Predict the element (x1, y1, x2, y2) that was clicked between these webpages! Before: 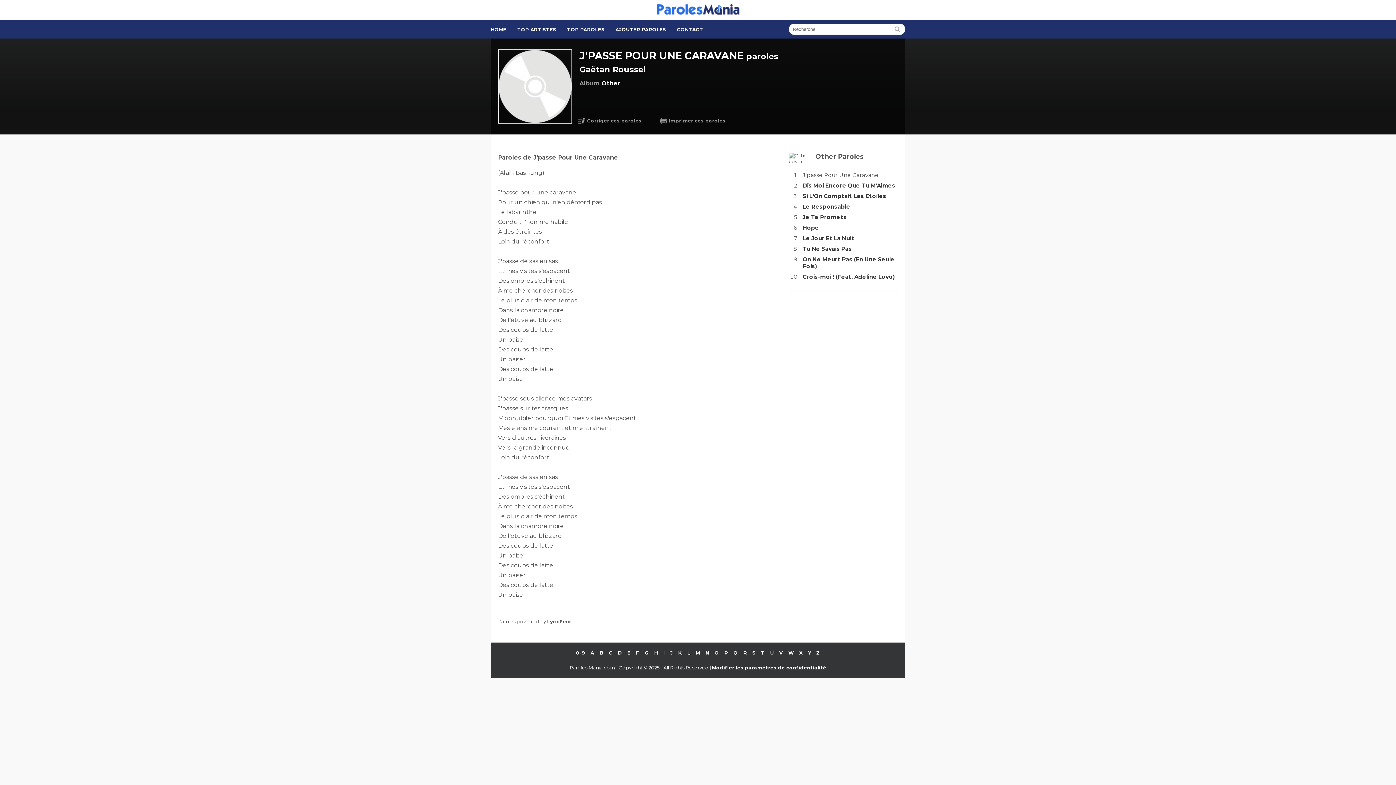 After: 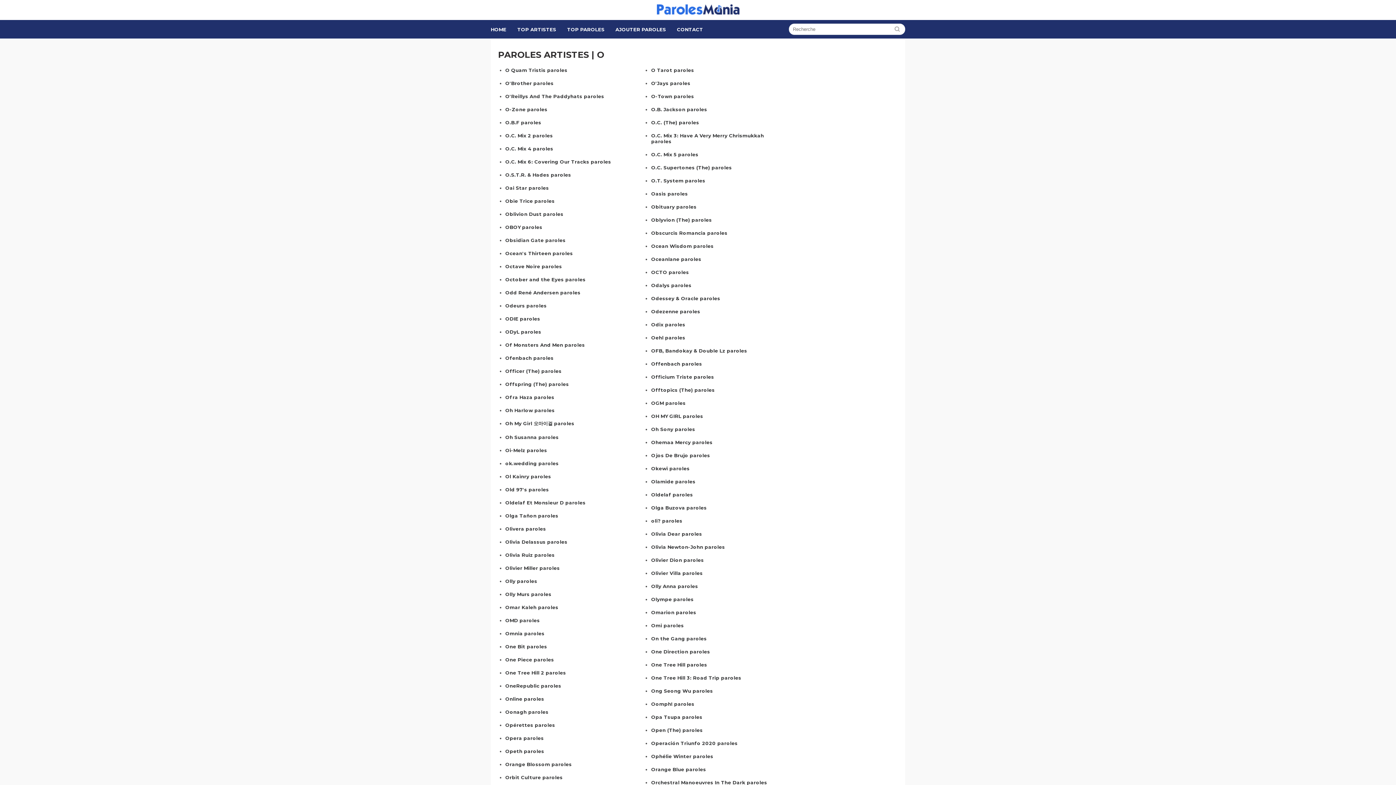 Action: label: O bbox: (714, 650, 719, 656)